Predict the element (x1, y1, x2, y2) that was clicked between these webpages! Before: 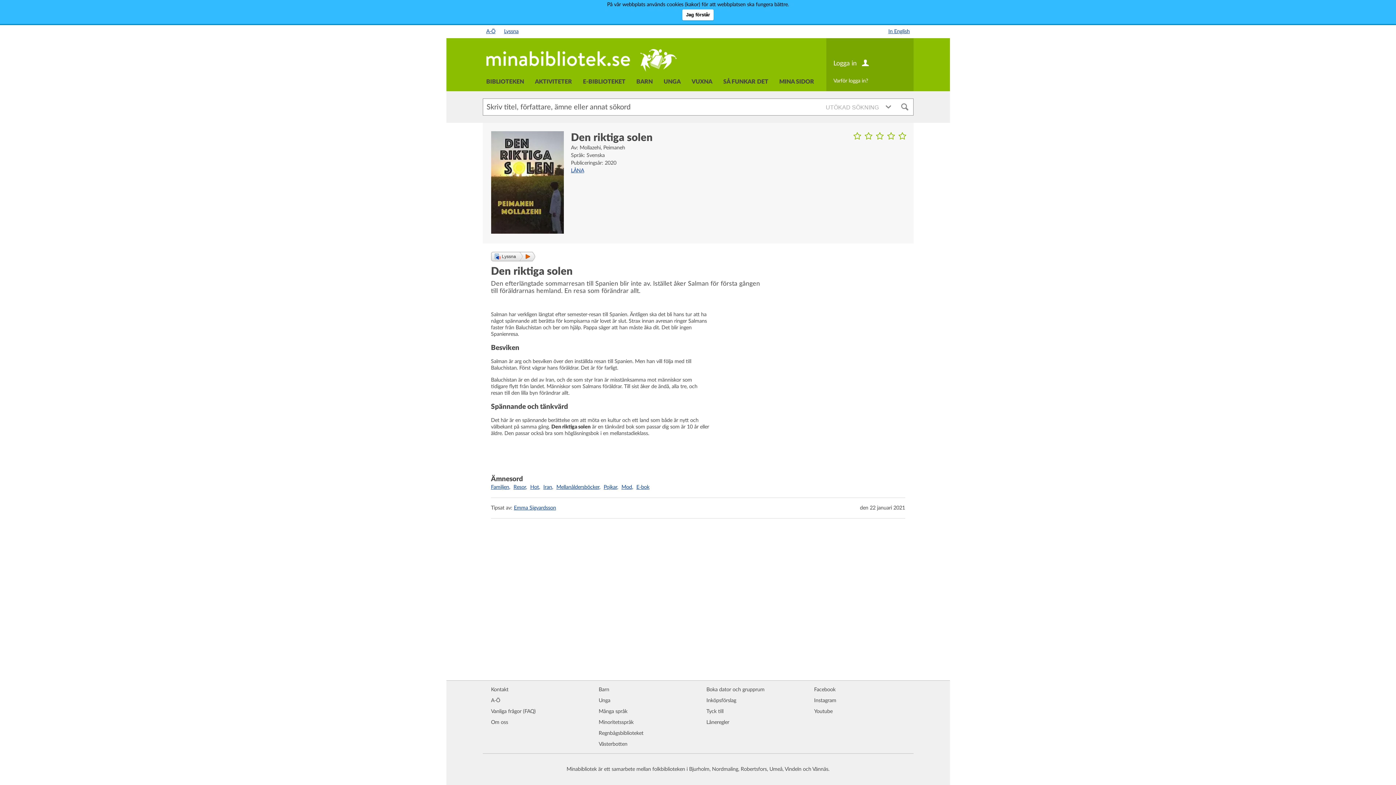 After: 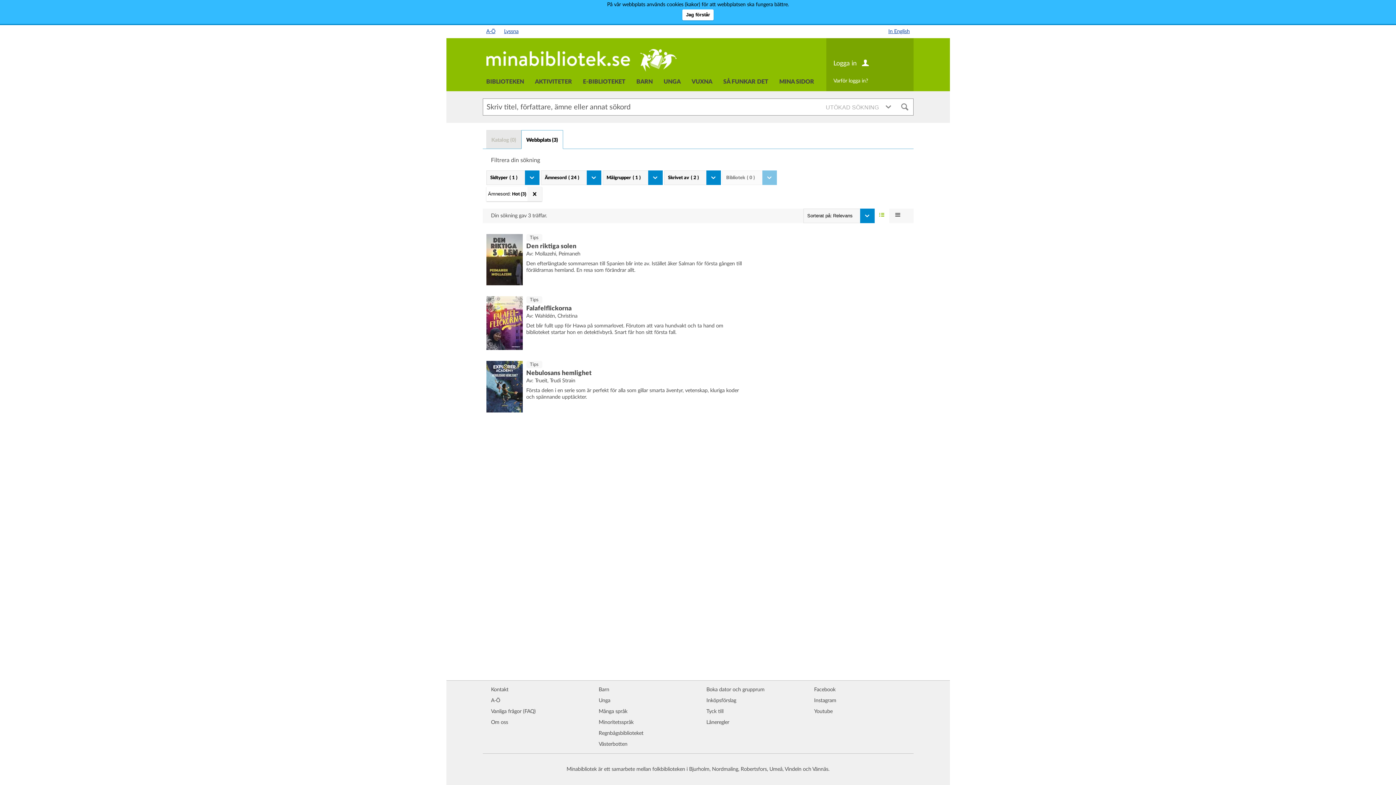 Action: label: Hot bbox: (530, 484, 542, 490)